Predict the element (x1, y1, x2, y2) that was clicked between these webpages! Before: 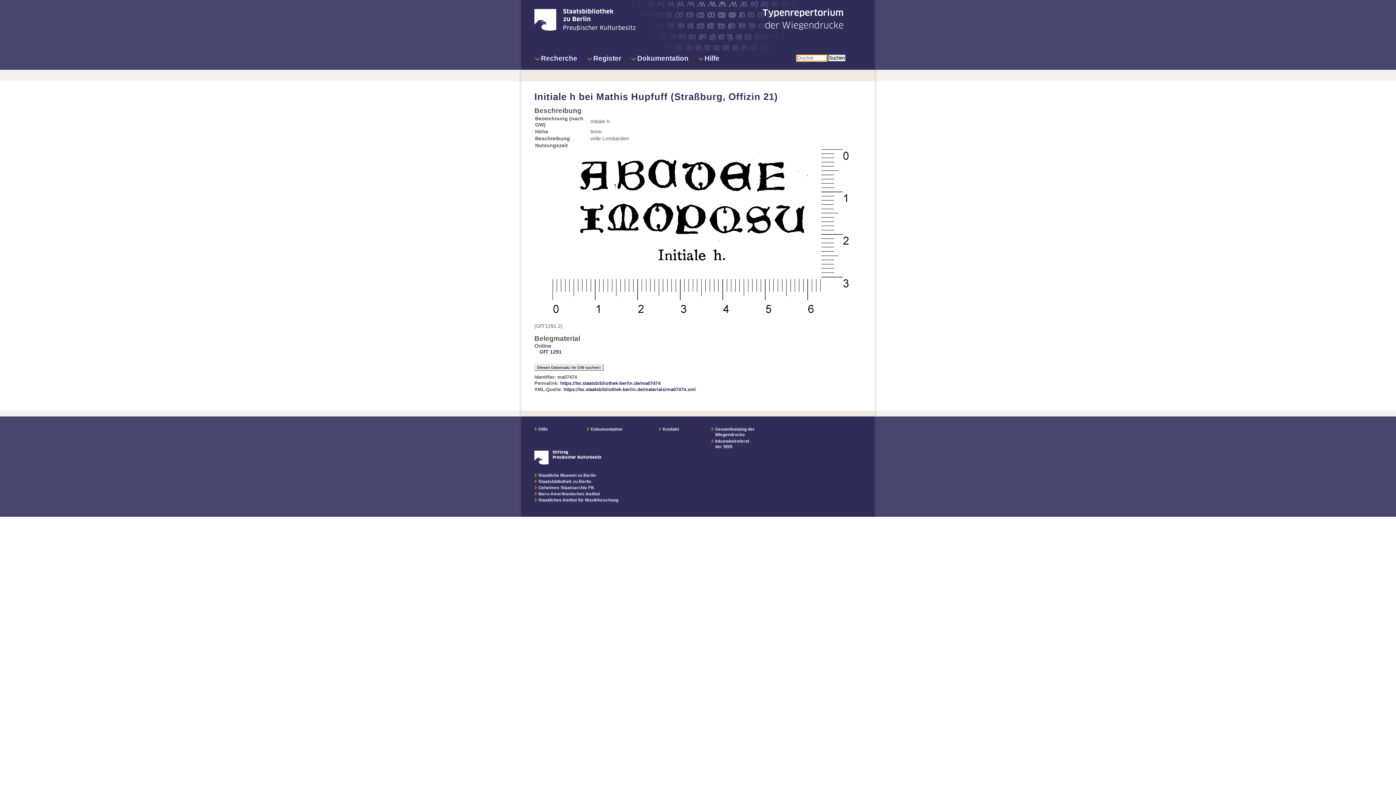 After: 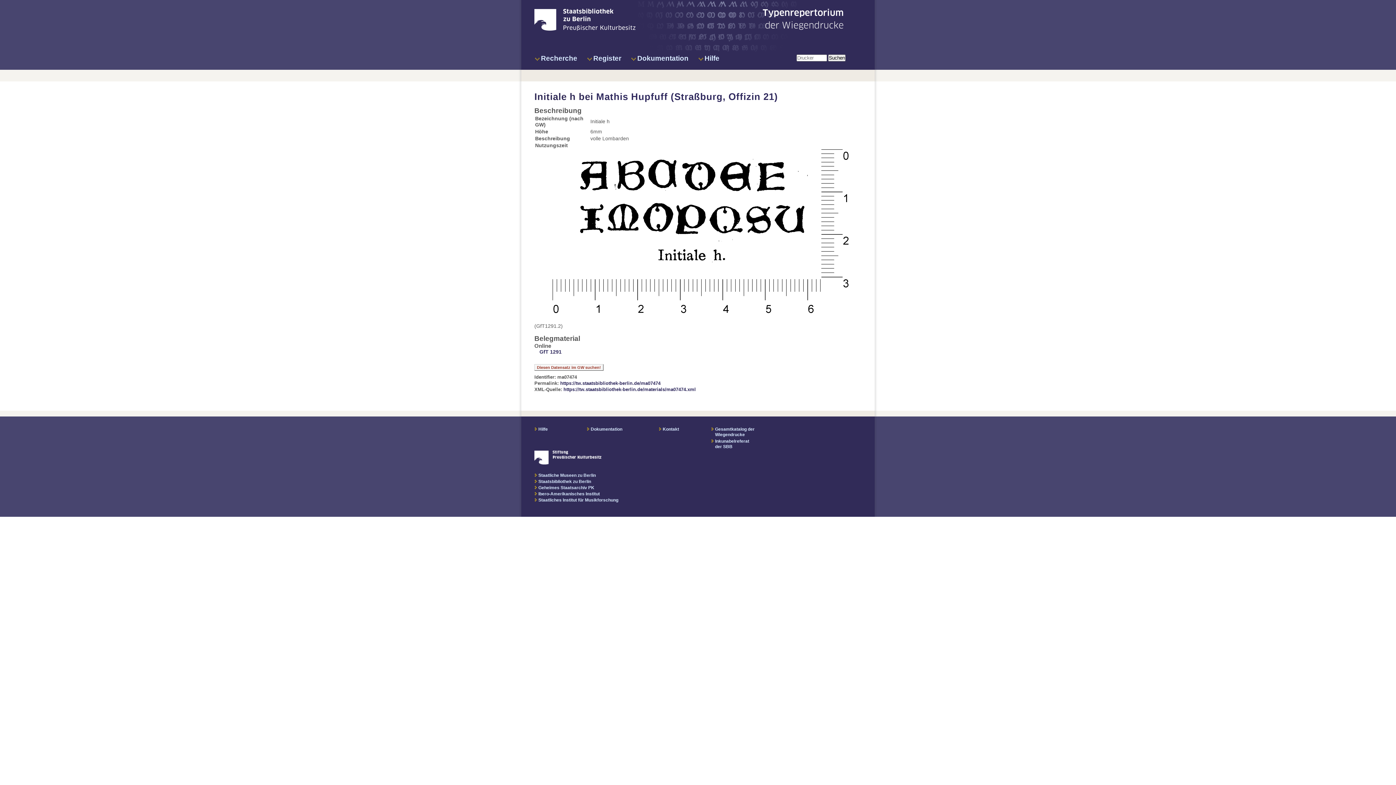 Action: bbox: (534, 364, 603, 370) label: Diesen Datensatz im GW suchen!